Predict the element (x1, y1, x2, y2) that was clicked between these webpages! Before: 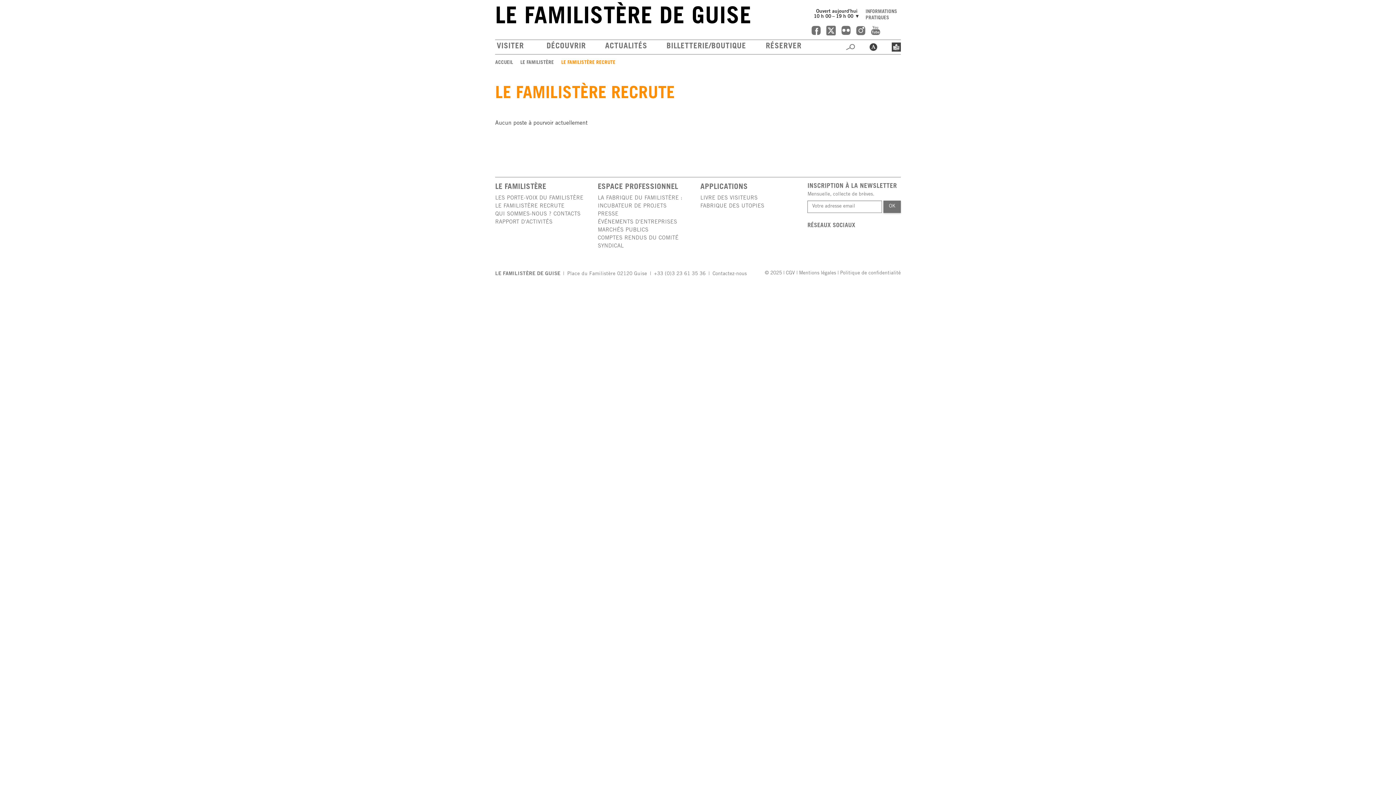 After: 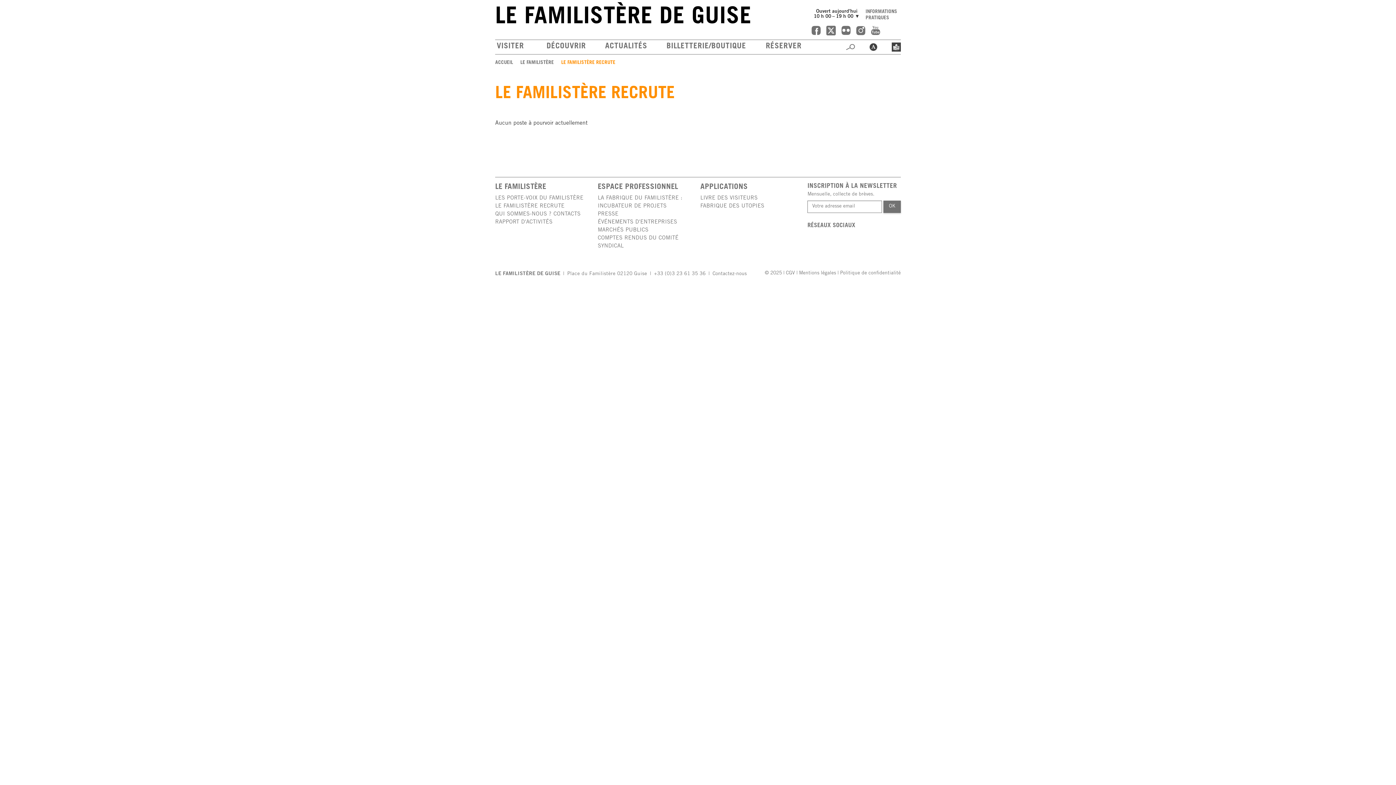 Action: bbox: (871, 25, 880, 35)